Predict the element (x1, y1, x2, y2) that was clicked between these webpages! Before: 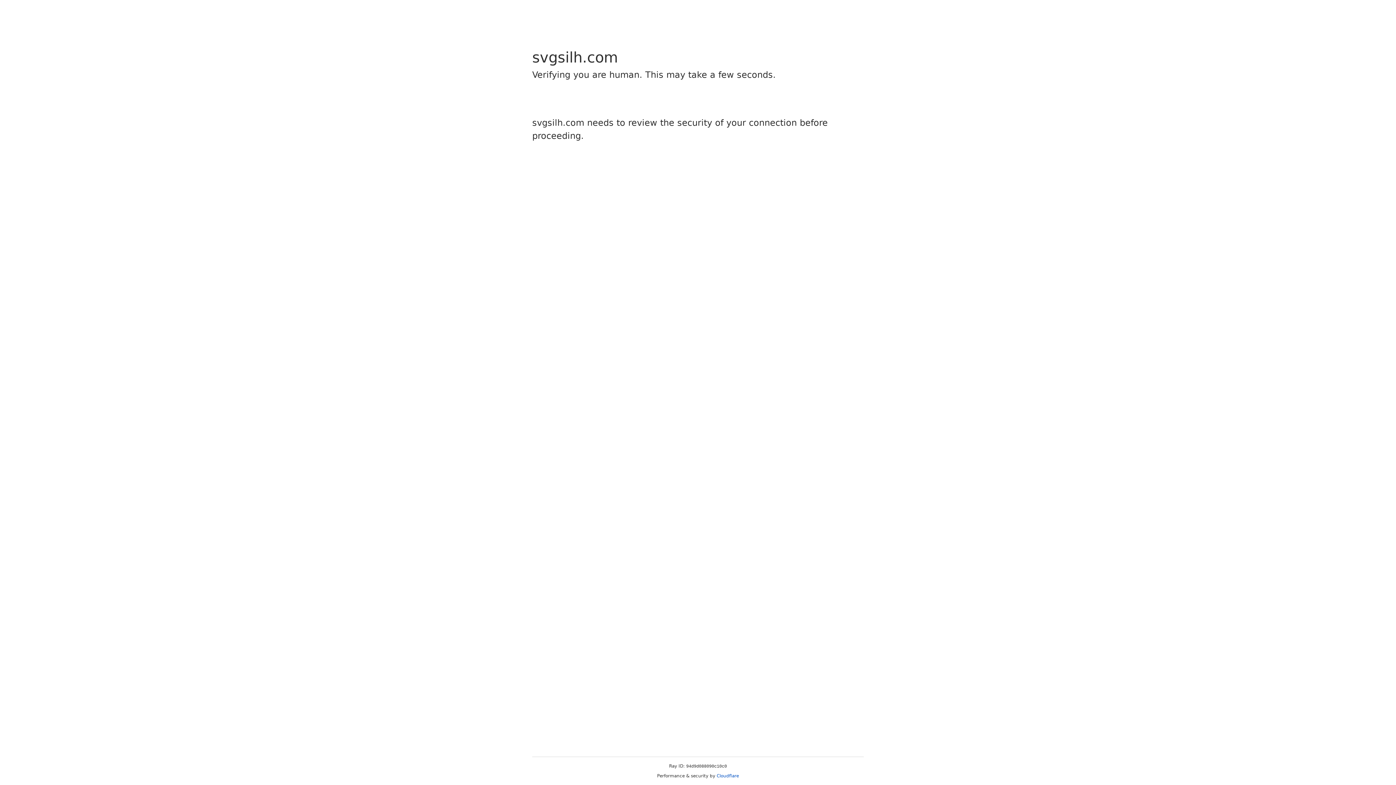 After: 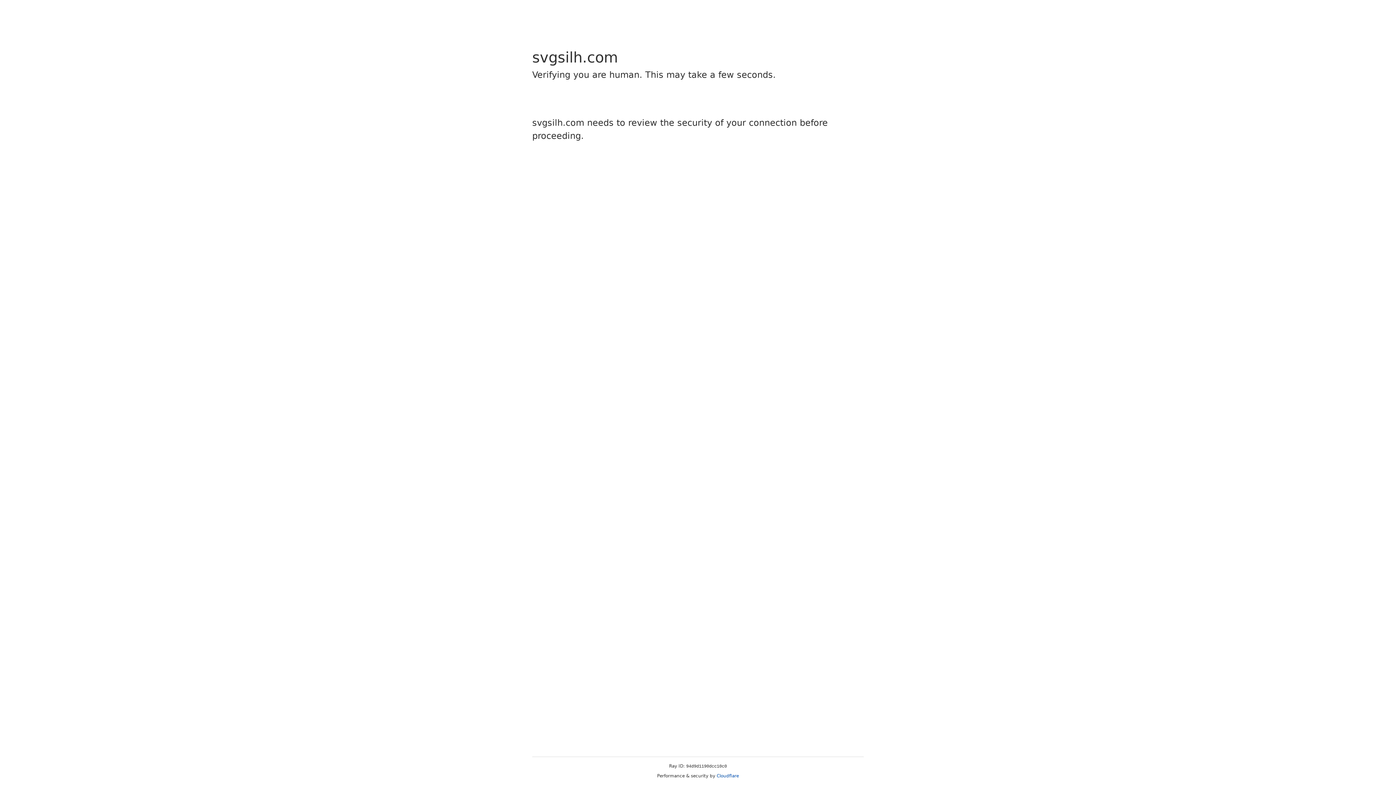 Action: bbox: (716, 773, 739, 778) label: Cloudflare